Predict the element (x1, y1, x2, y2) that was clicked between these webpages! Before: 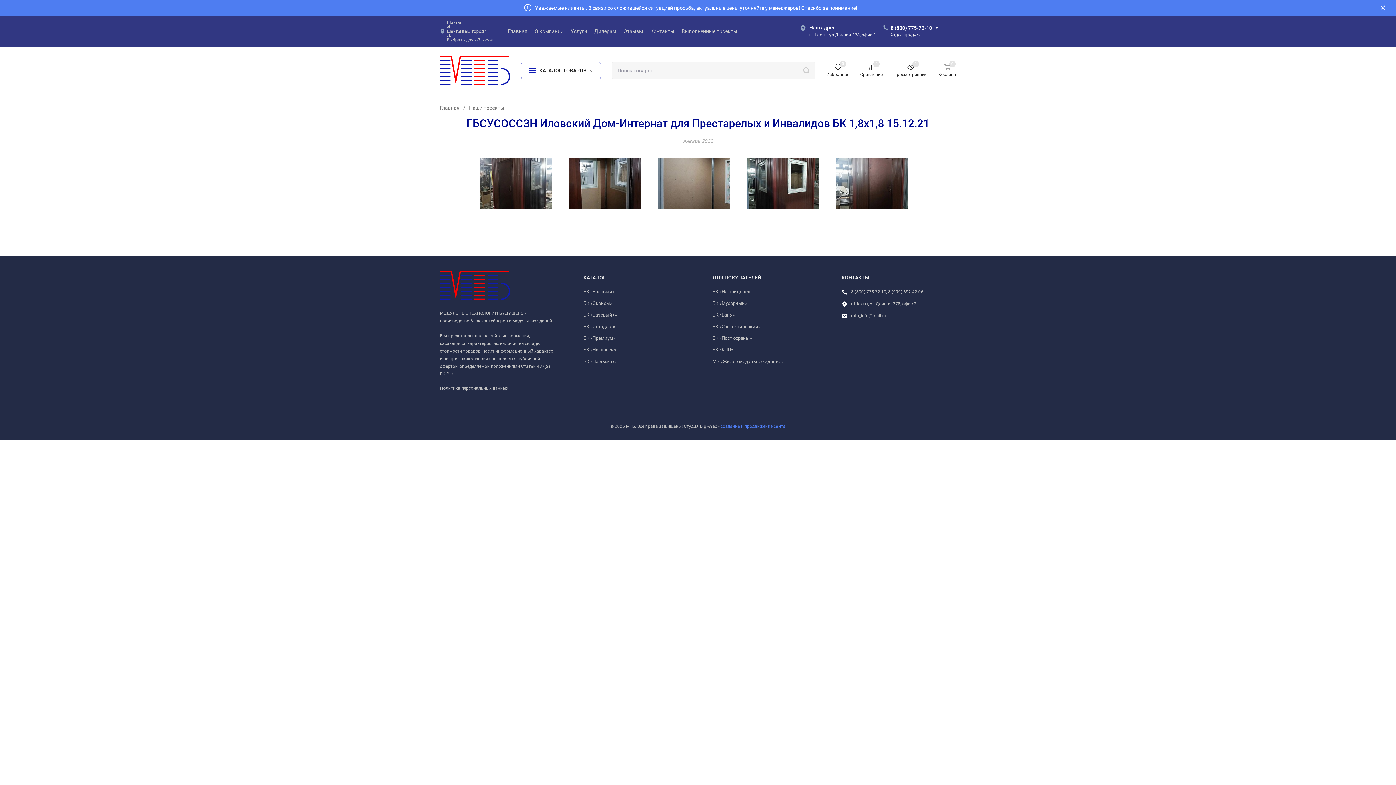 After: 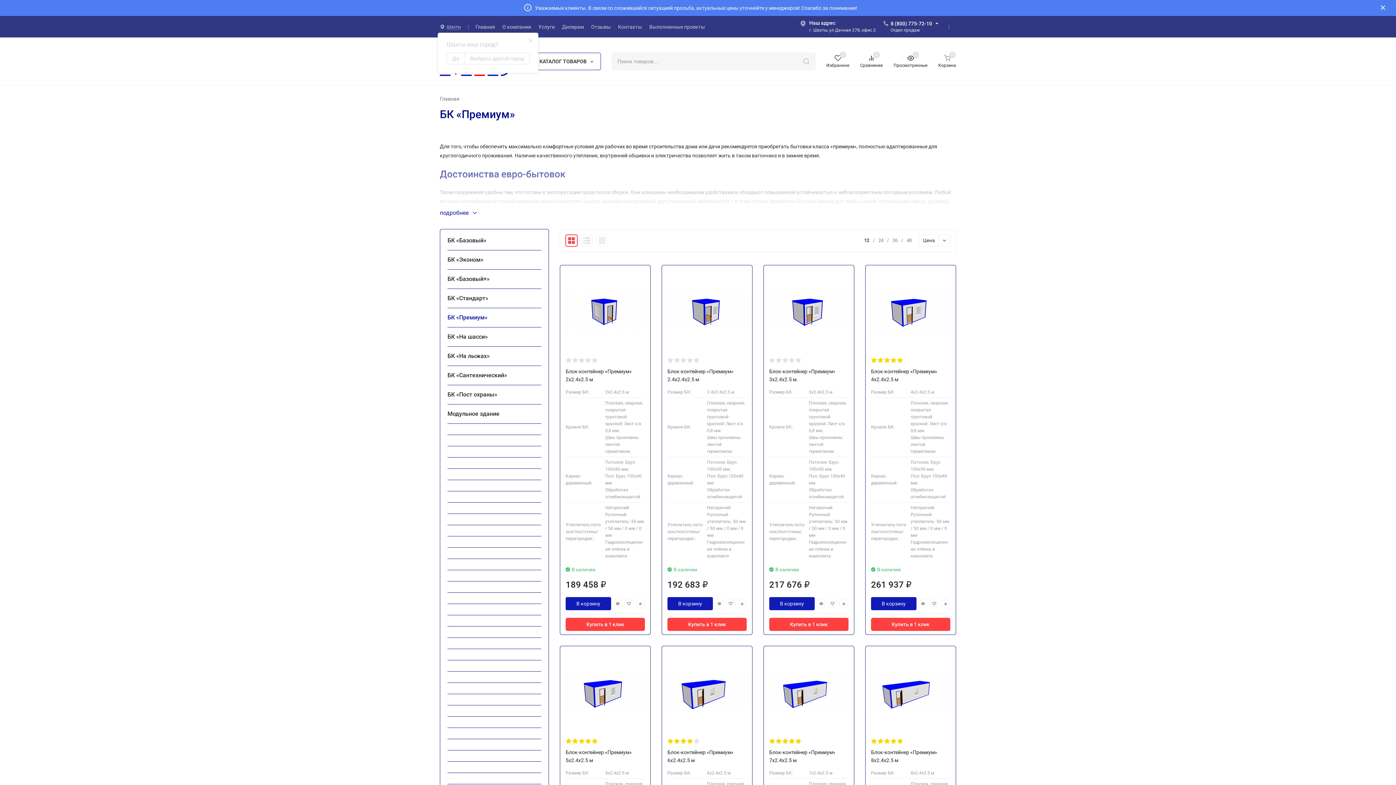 Action: bbox: (583, 335, 615, 341) label: БК «Премиум»